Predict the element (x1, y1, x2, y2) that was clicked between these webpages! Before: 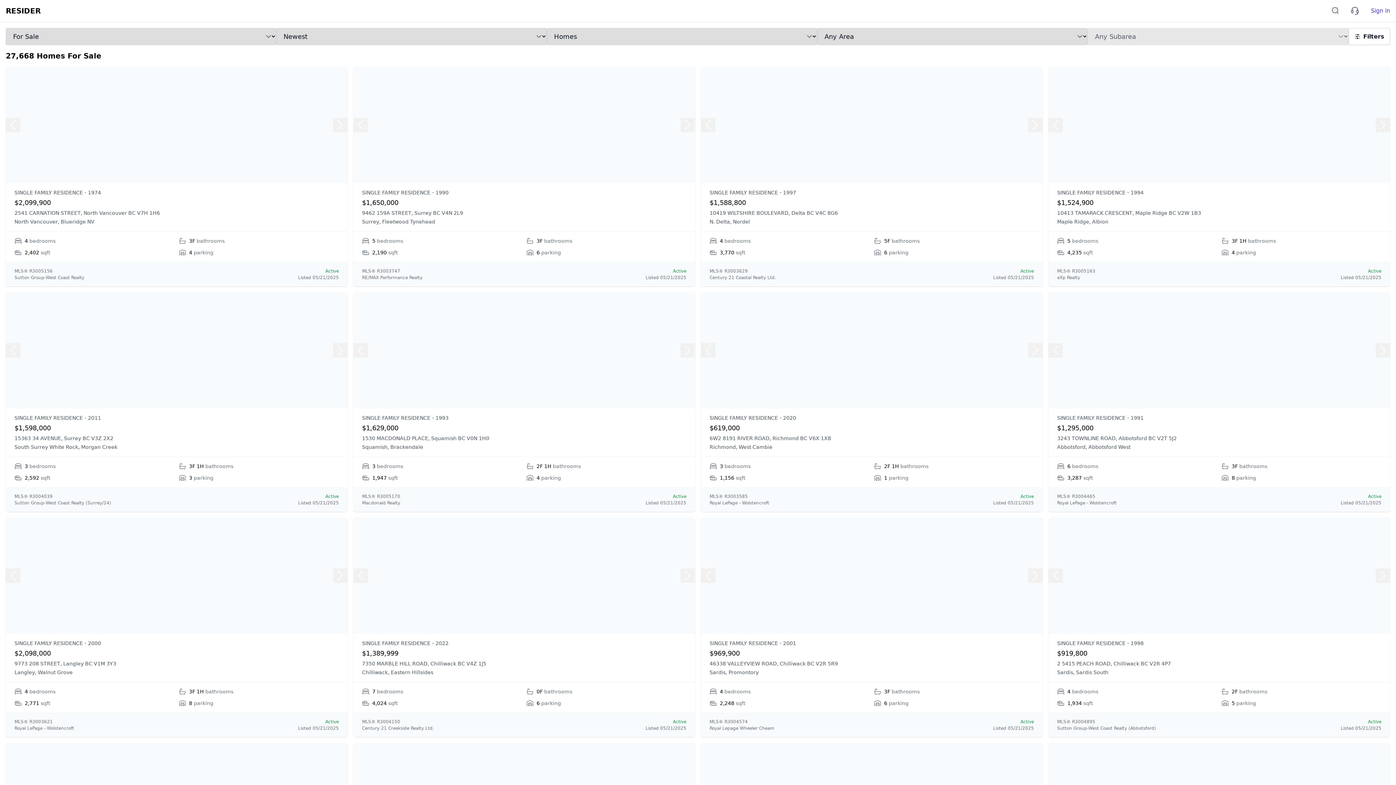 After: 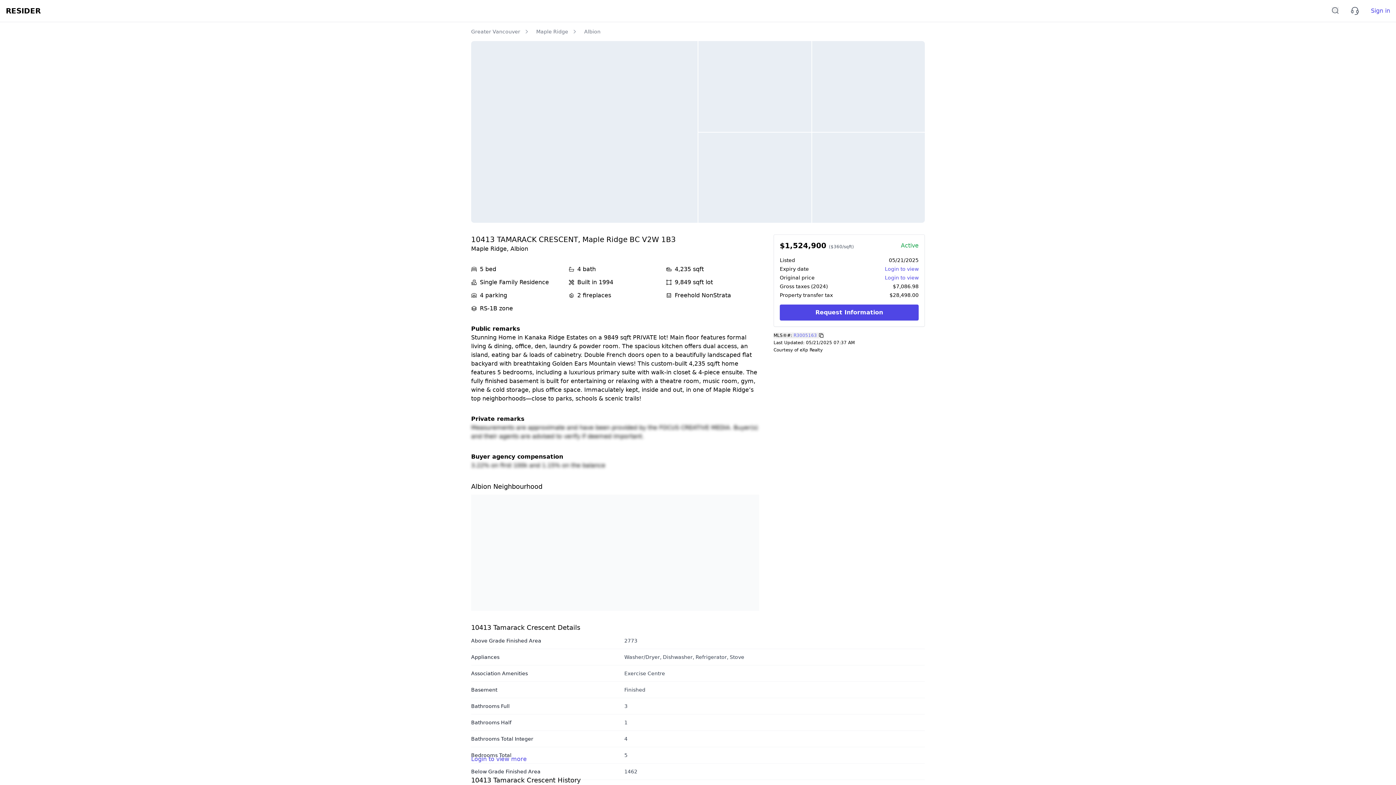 Action: bbox: (1057, 210, 1201, 216) label: 10413 TAMARACK CRESCENT, Maple Ridge BC V2W 1B3